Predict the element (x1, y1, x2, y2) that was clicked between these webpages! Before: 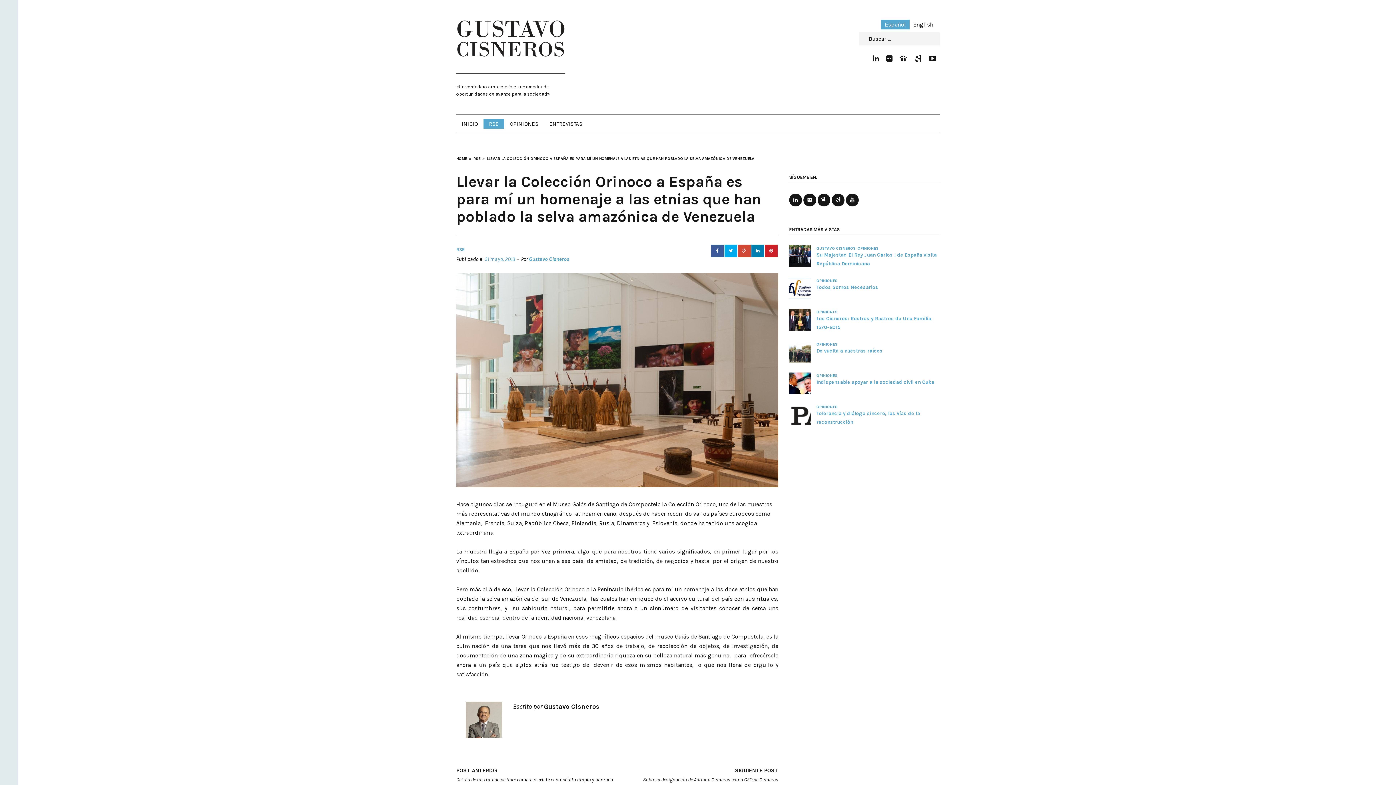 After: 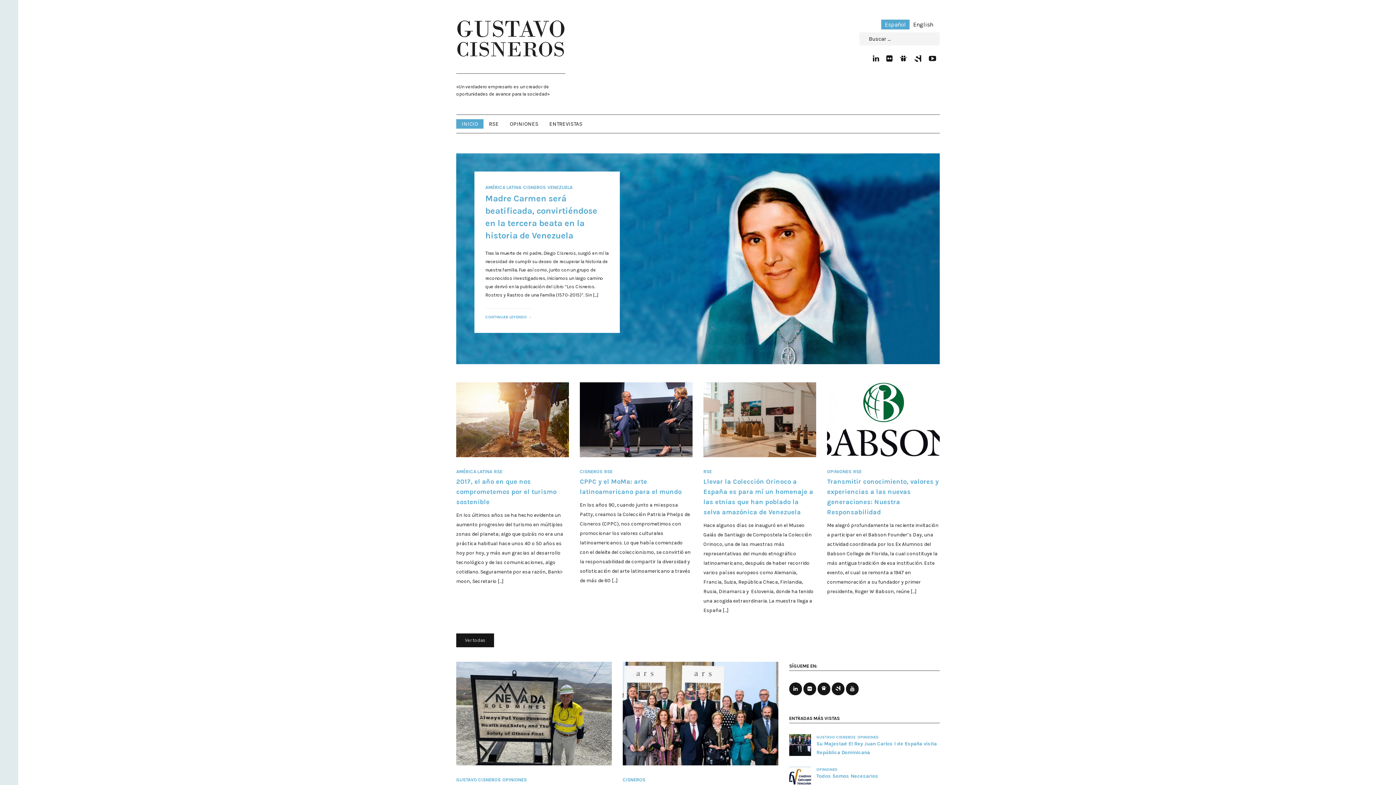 Action: bbox: (456, 36, 565, 43)